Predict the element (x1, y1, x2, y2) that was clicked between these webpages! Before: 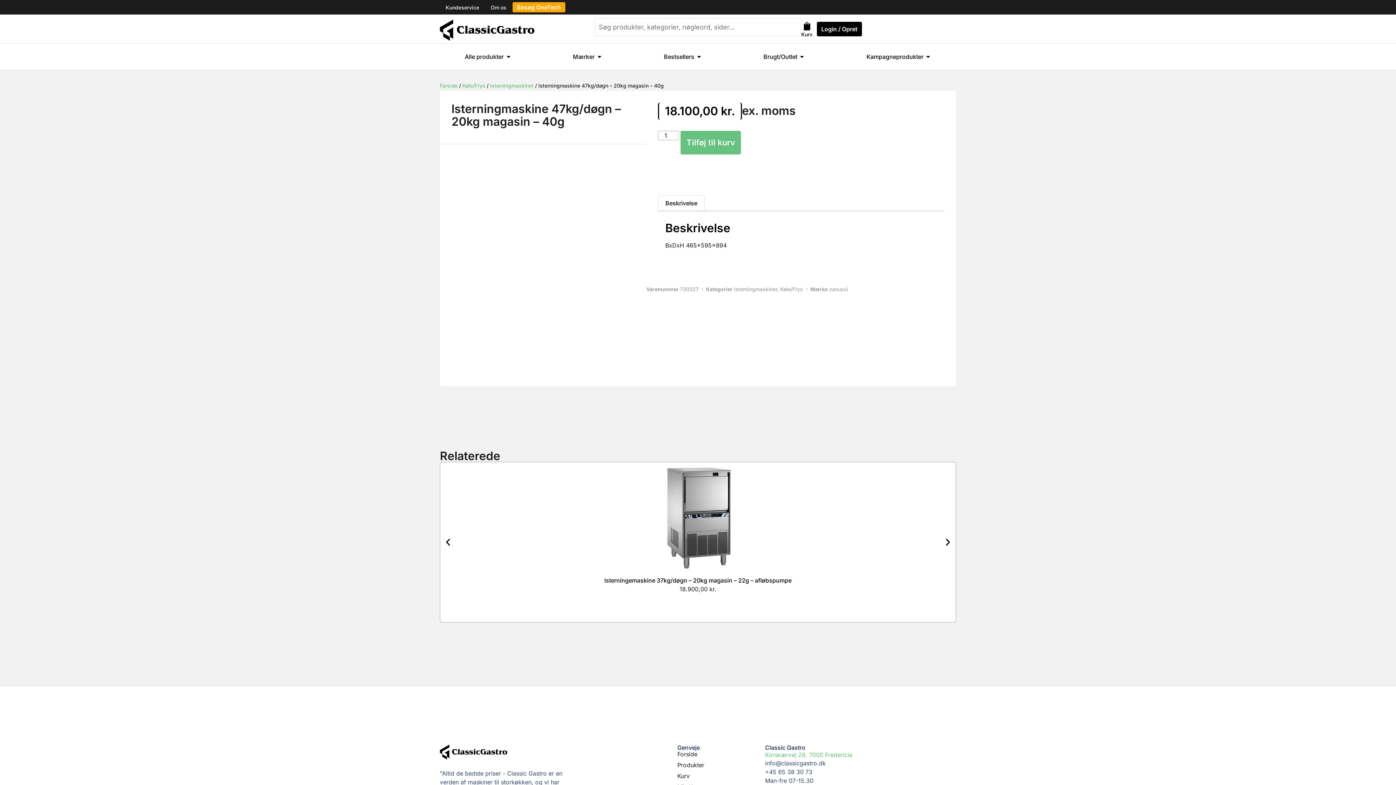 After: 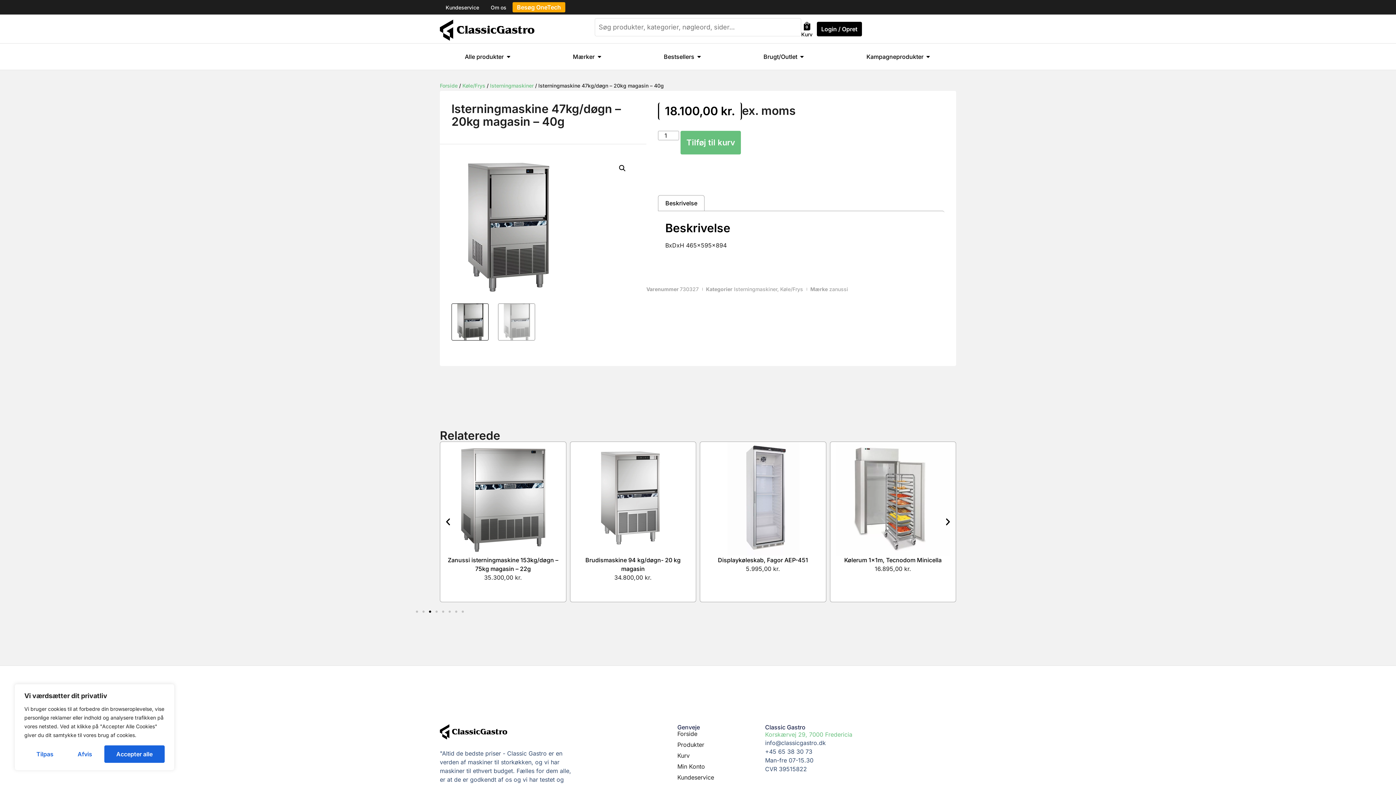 Action: bbox: (505, 52, 511, 61) label: Open Alle produkter